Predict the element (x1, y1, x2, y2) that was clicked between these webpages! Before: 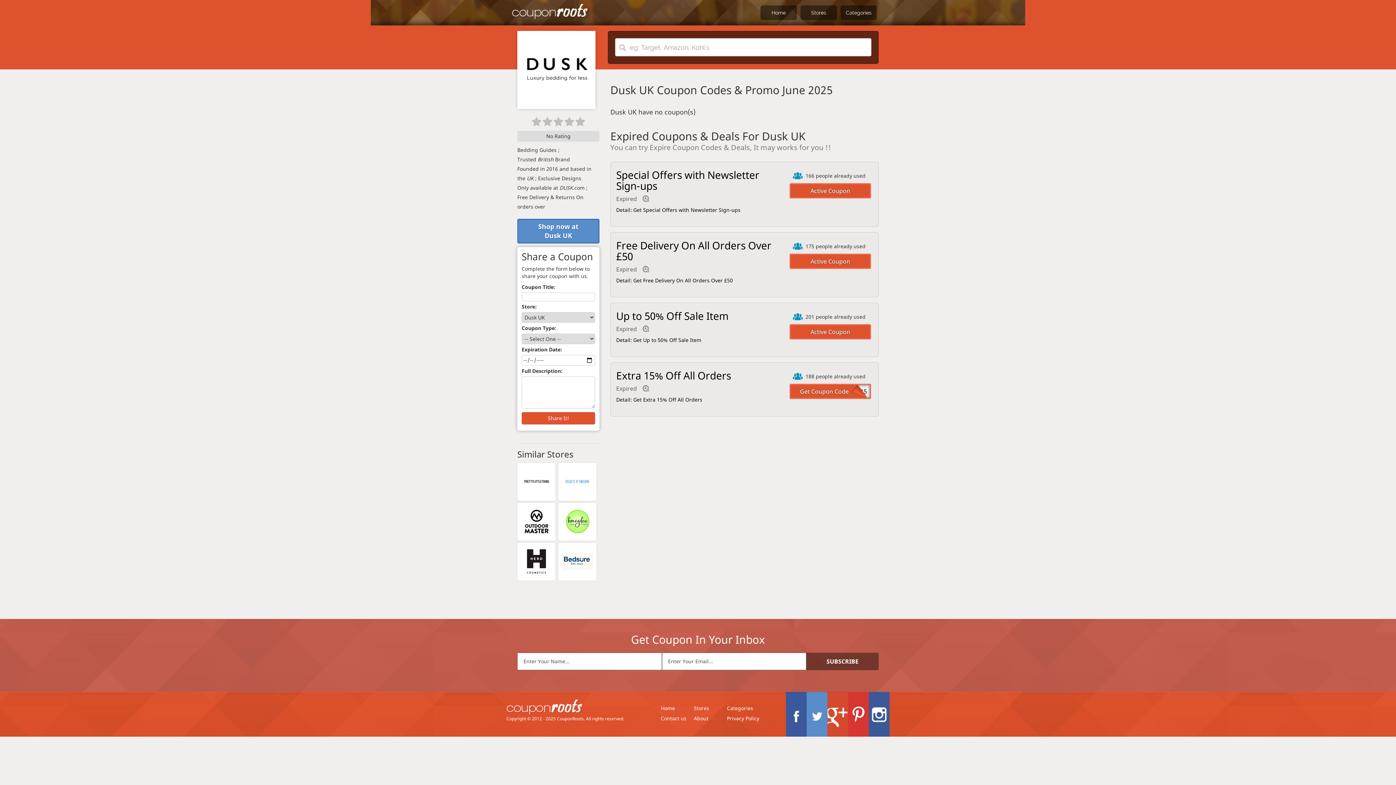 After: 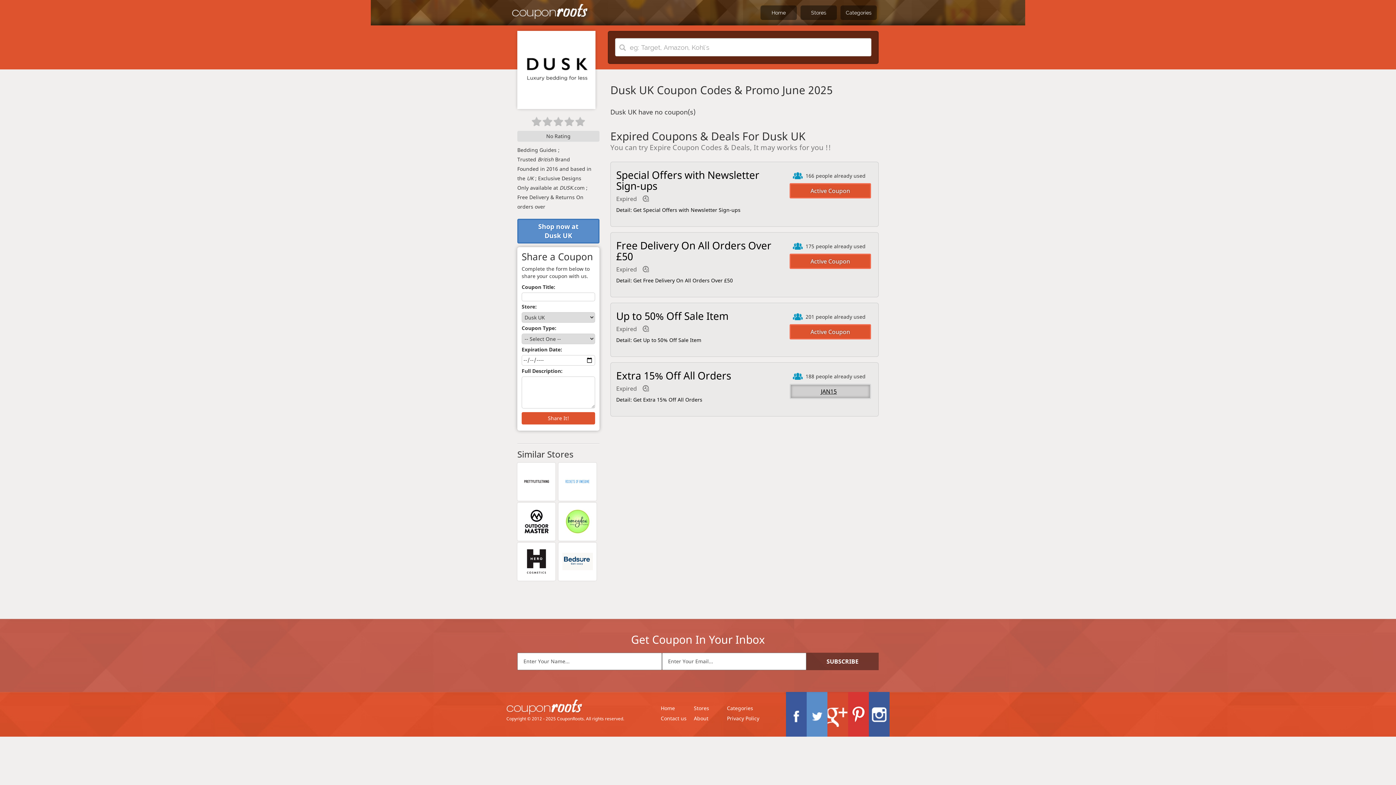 Action: label: JAN15 bbox: (789, 384, 871, 399)